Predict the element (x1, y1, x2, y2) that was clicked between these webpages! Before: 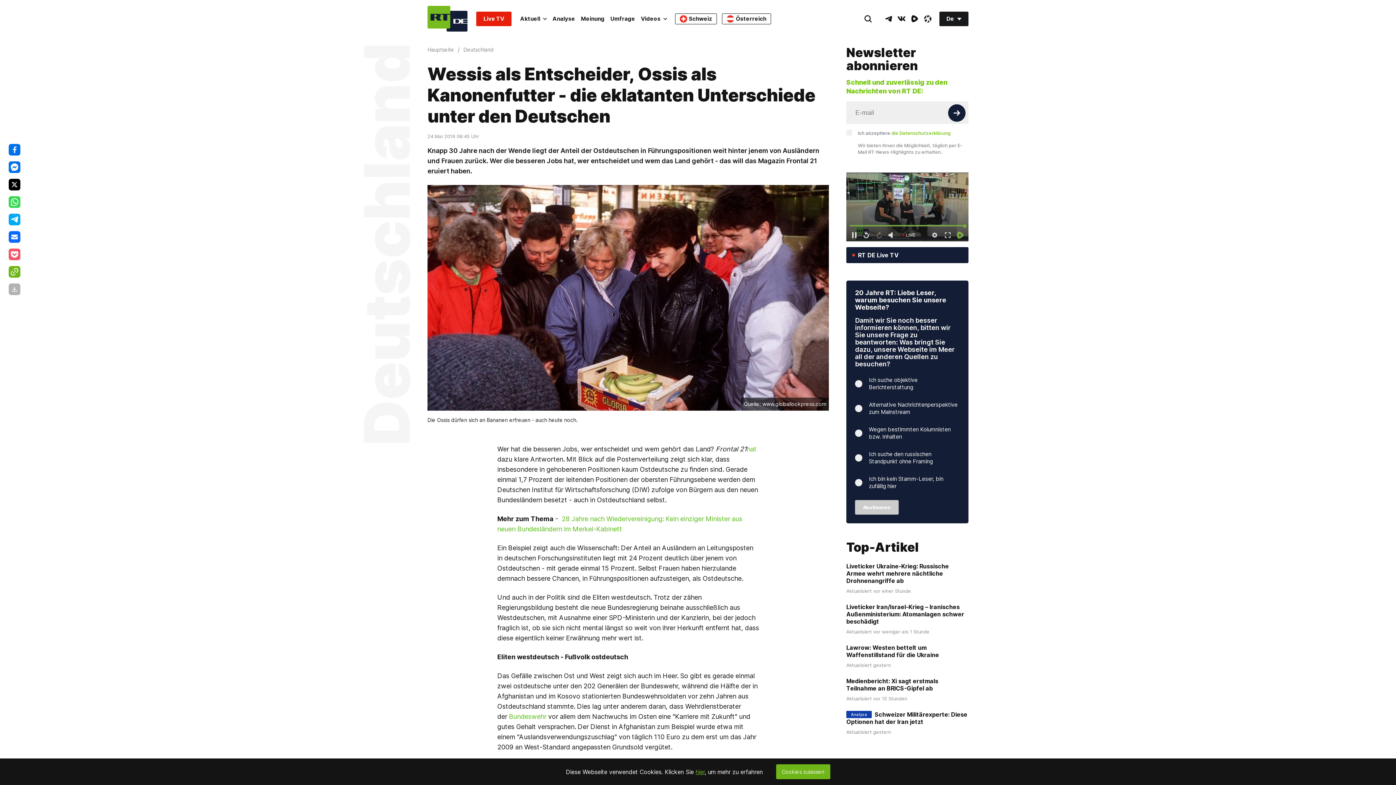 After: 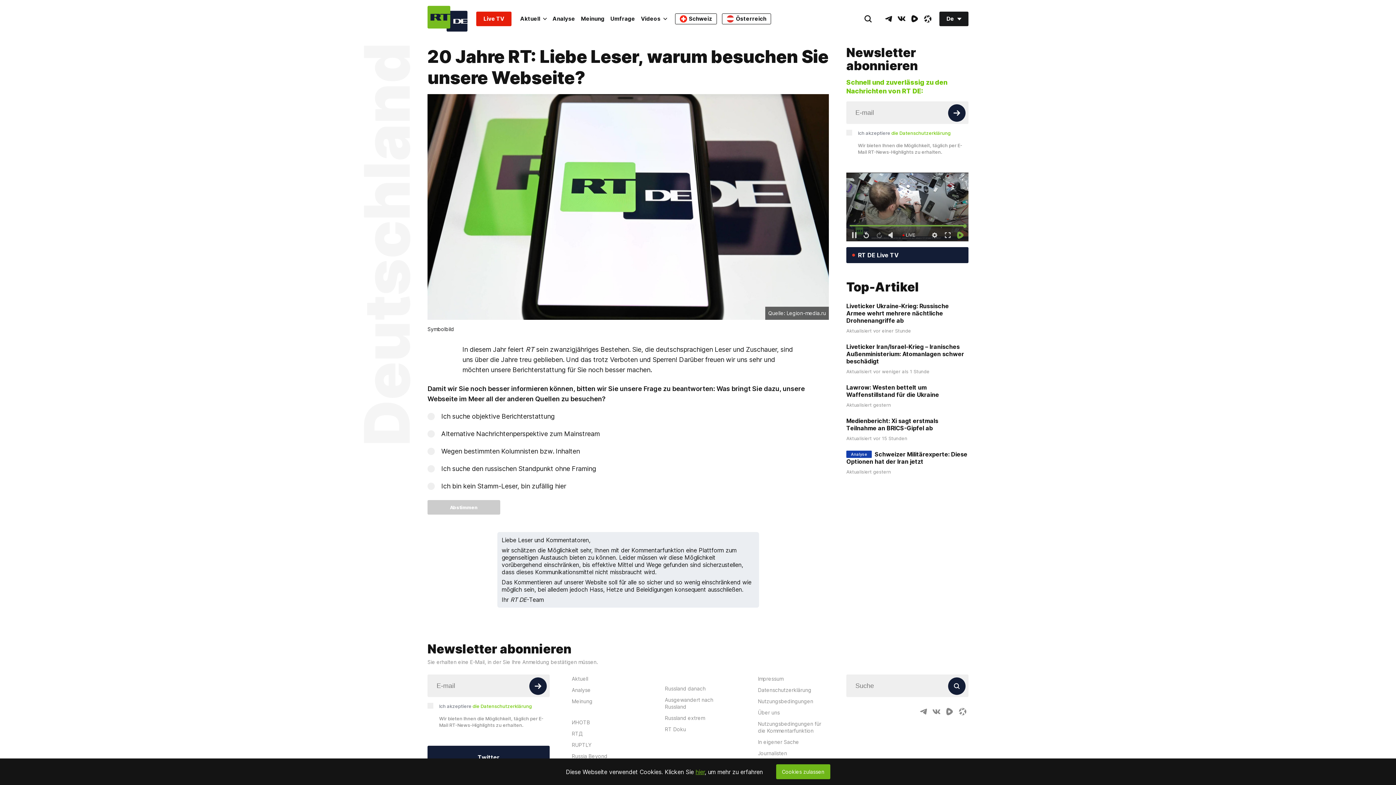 Action: bbox: (855, 289, 946, 311) label: 20 Jahre RT: Liebe Leser, warum besuchen Sie unsere Webseite?